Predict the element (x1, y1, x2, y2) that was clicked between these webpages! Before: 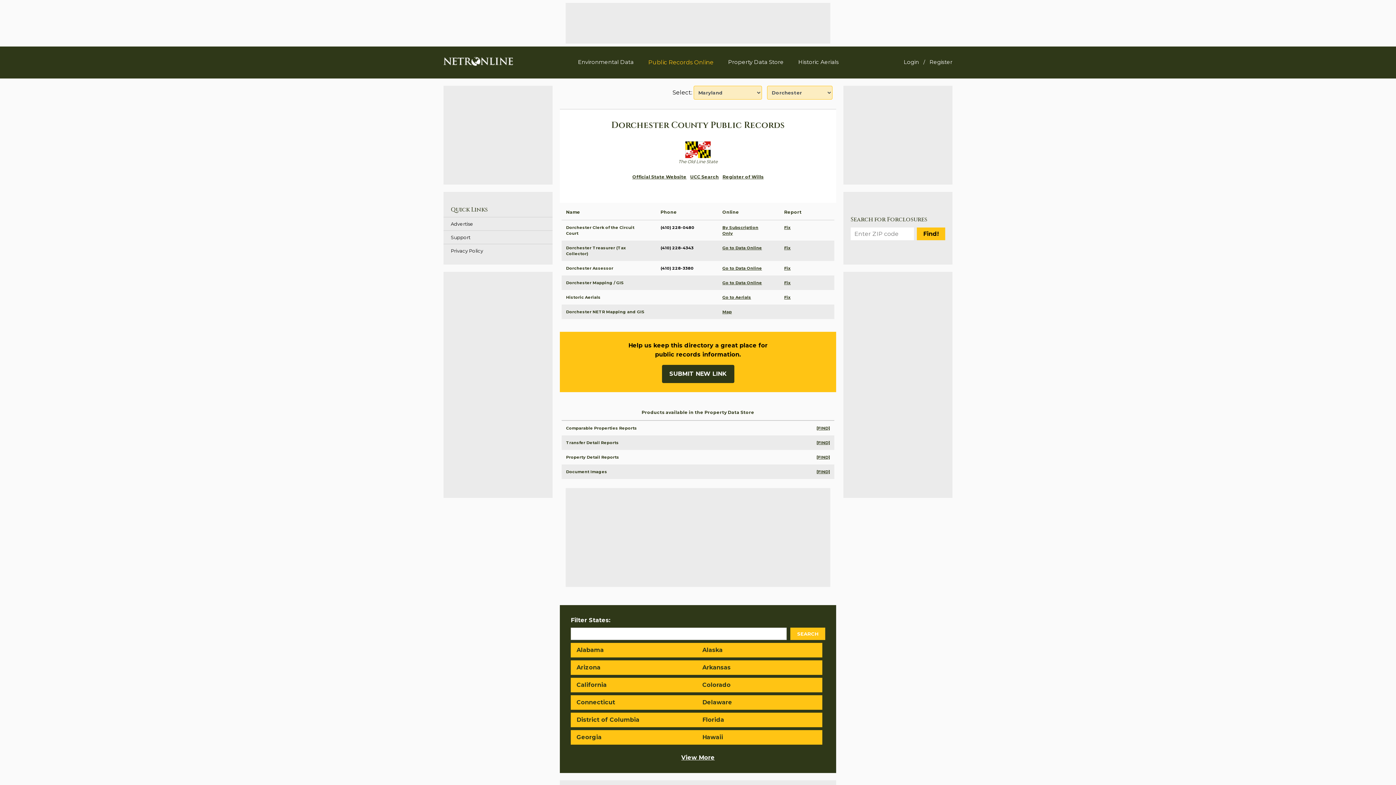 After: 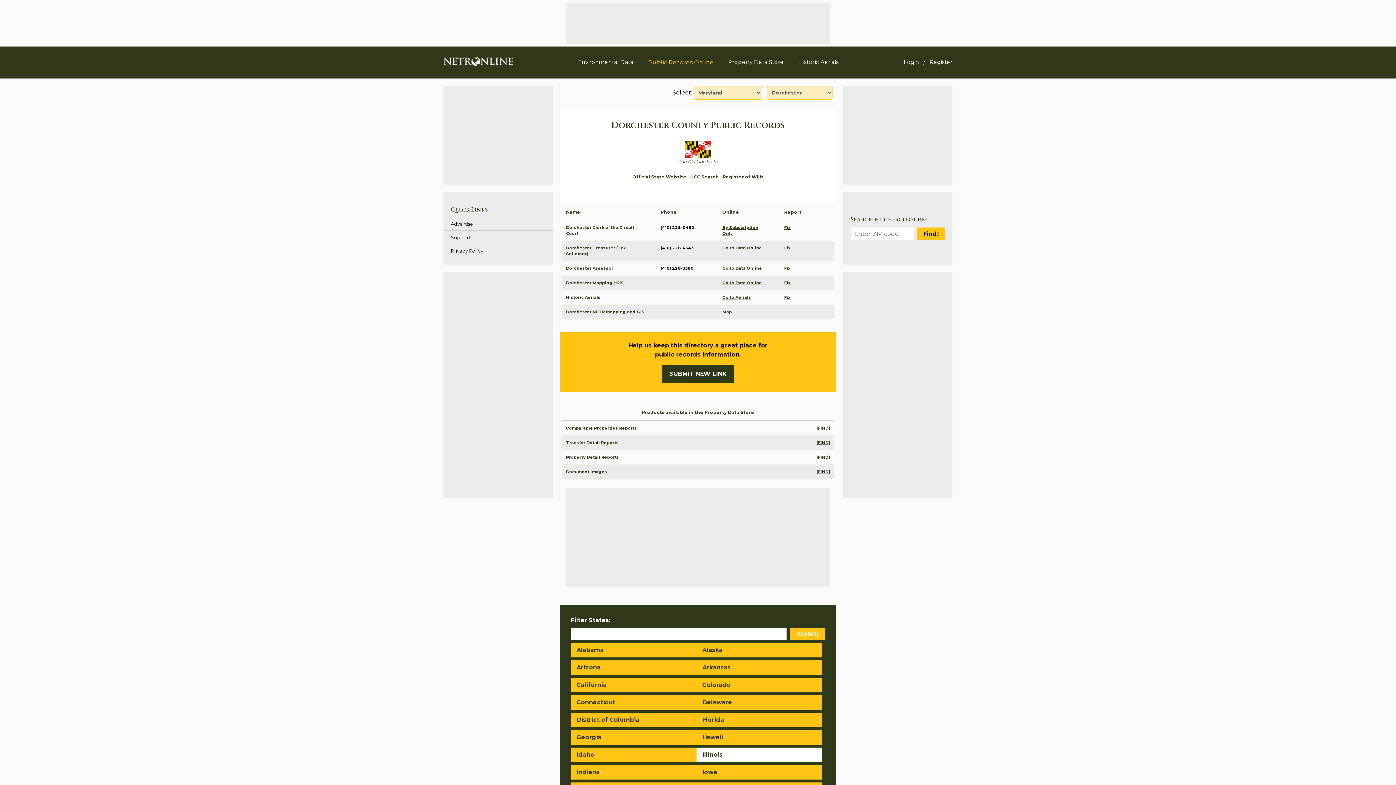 Action: label: View More bbox: (570, 753, 825, 762)